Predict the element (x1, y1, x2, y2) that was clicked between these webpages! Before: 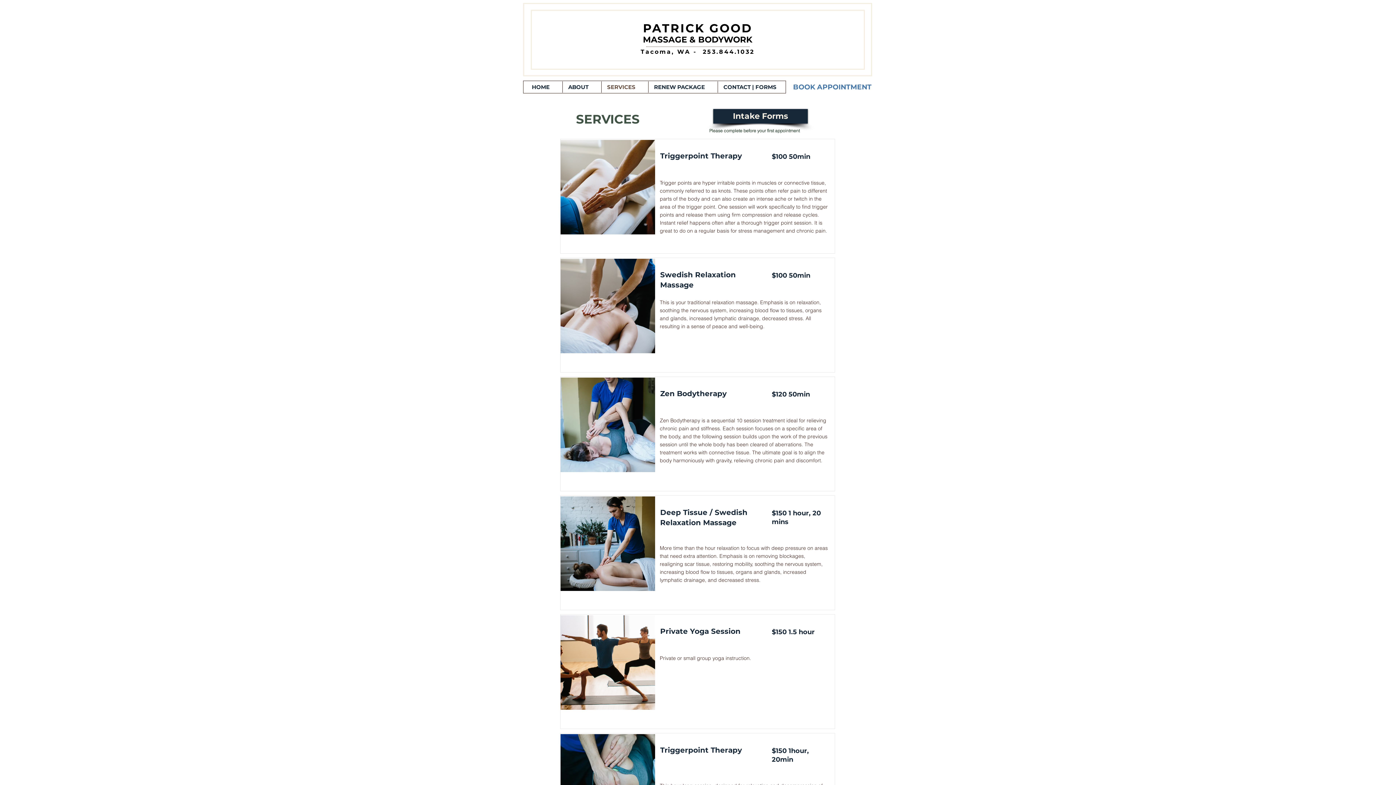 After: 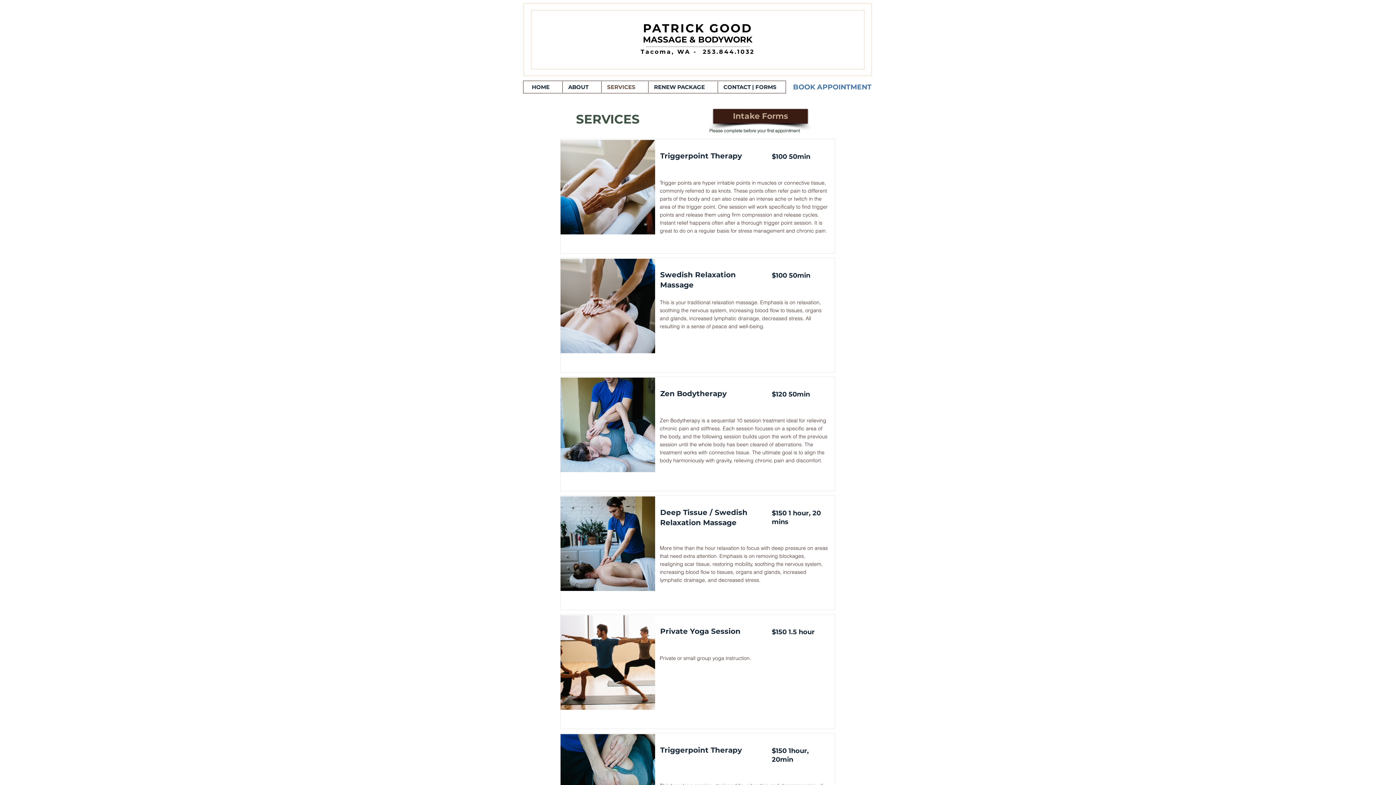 Action: bbox: (713, 109, 808, 123) label: Intake Forms